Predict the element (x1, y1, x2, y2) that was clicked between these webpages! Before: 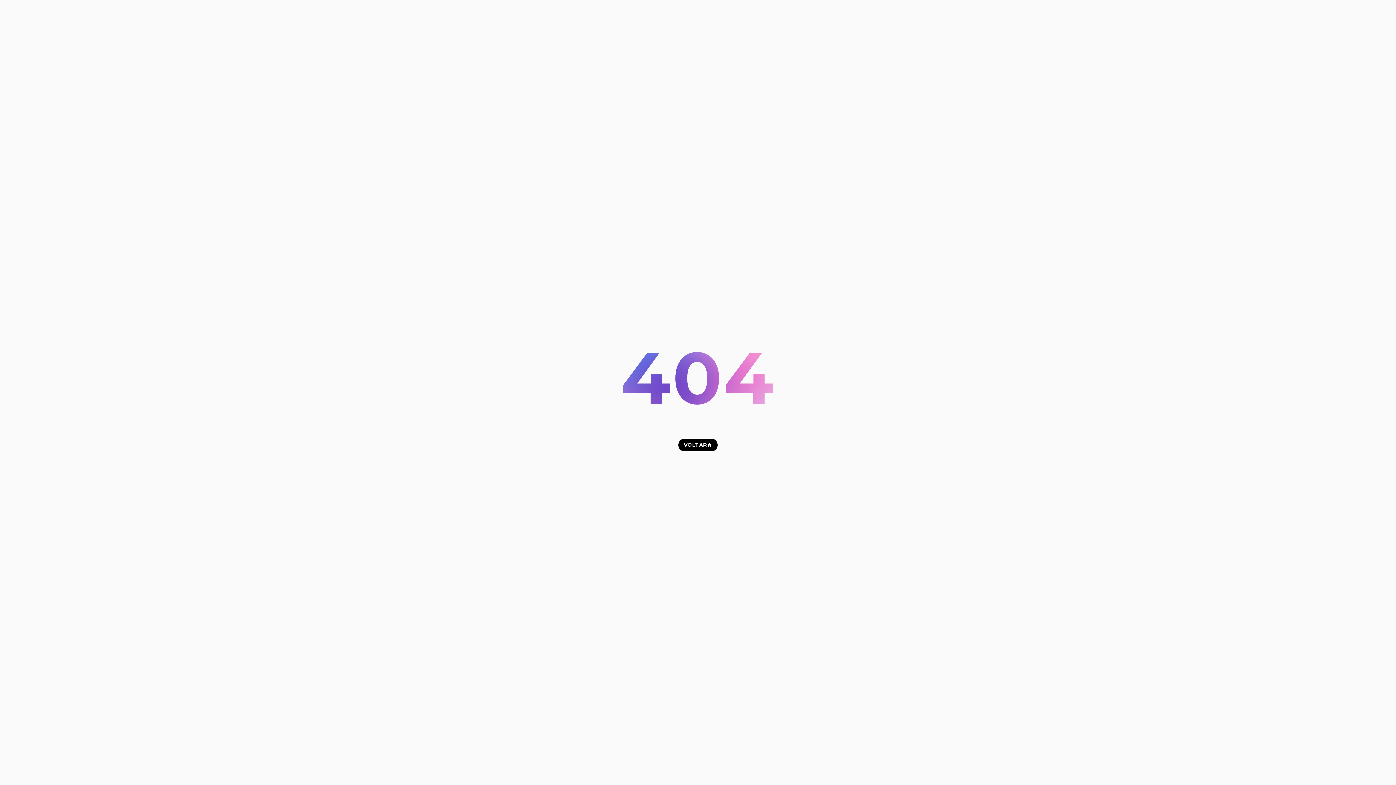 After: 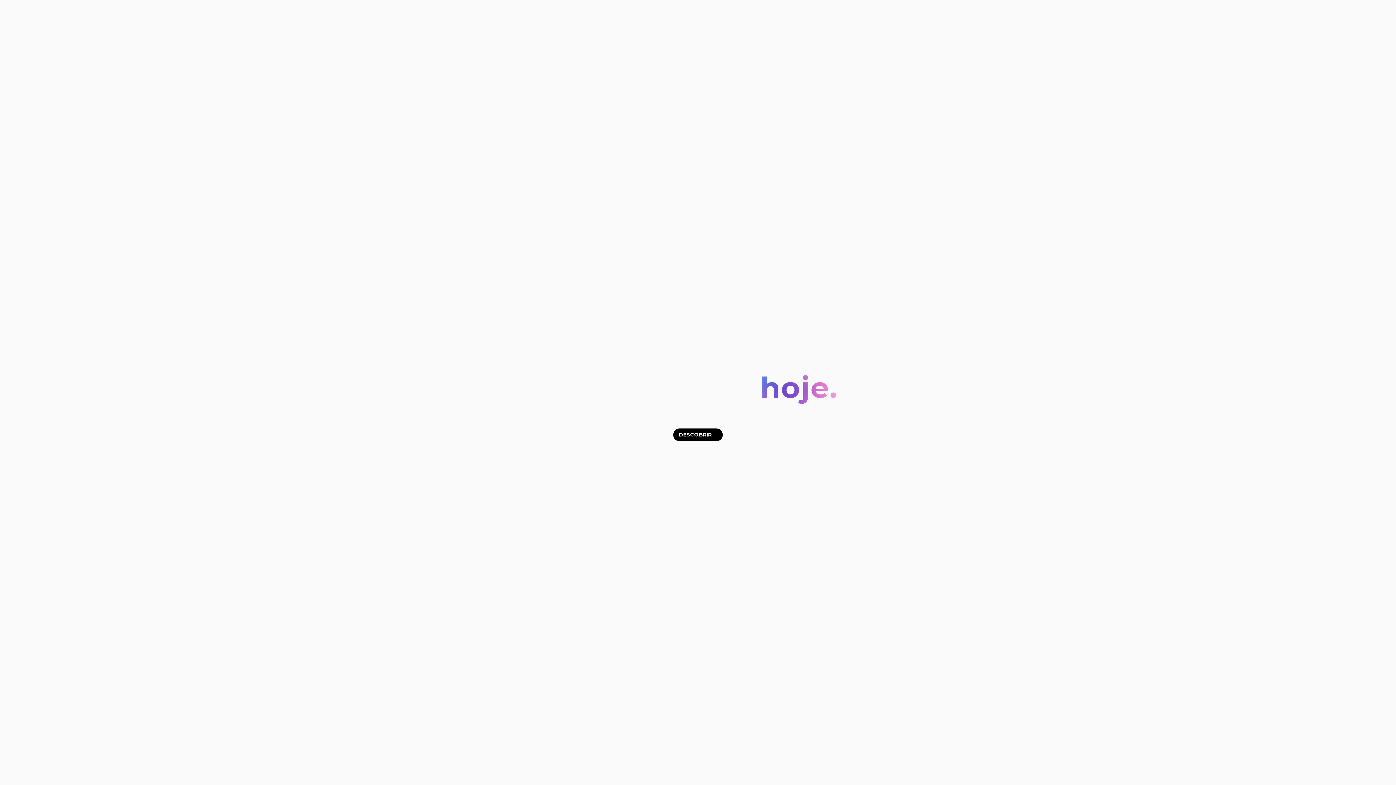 Action: label: VOLTAR bbox: (678, 438, 717, 451)